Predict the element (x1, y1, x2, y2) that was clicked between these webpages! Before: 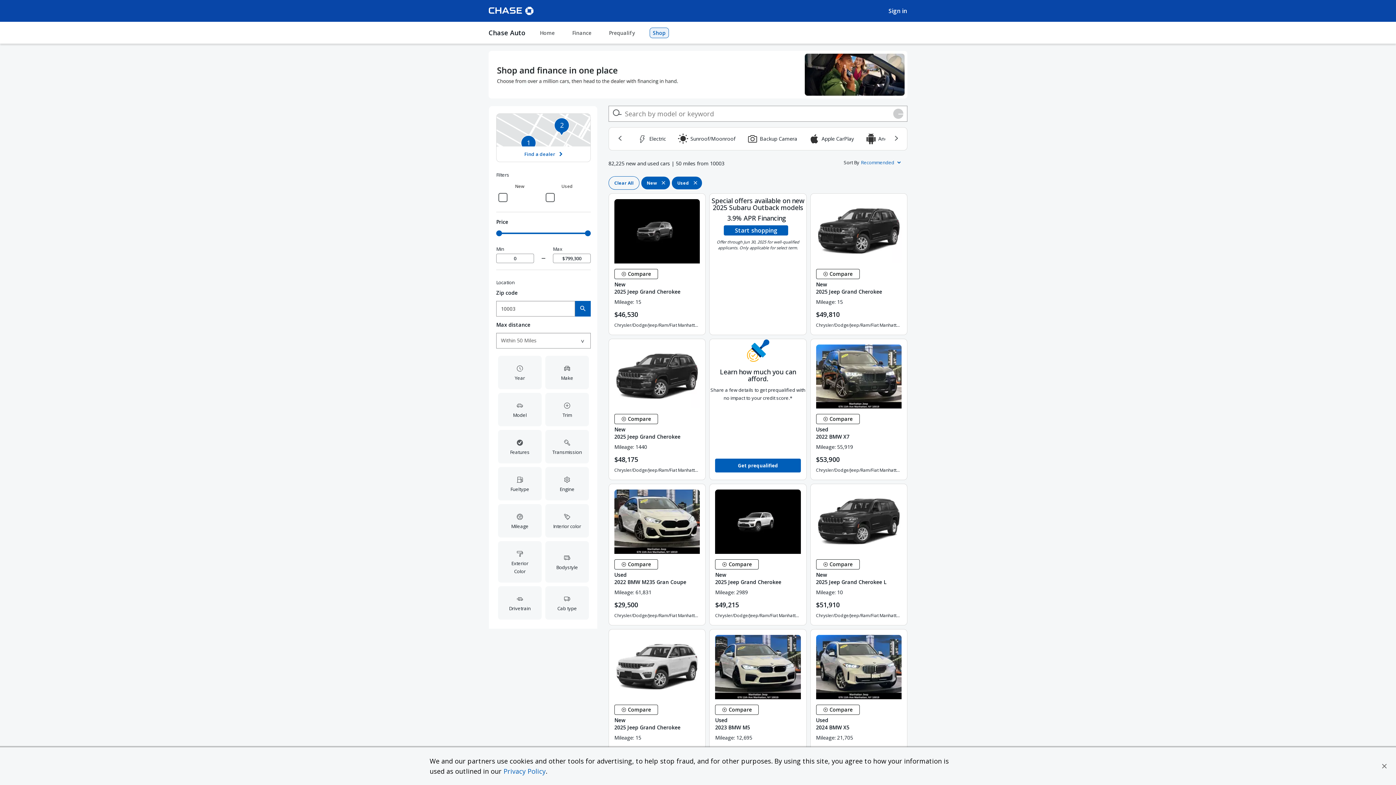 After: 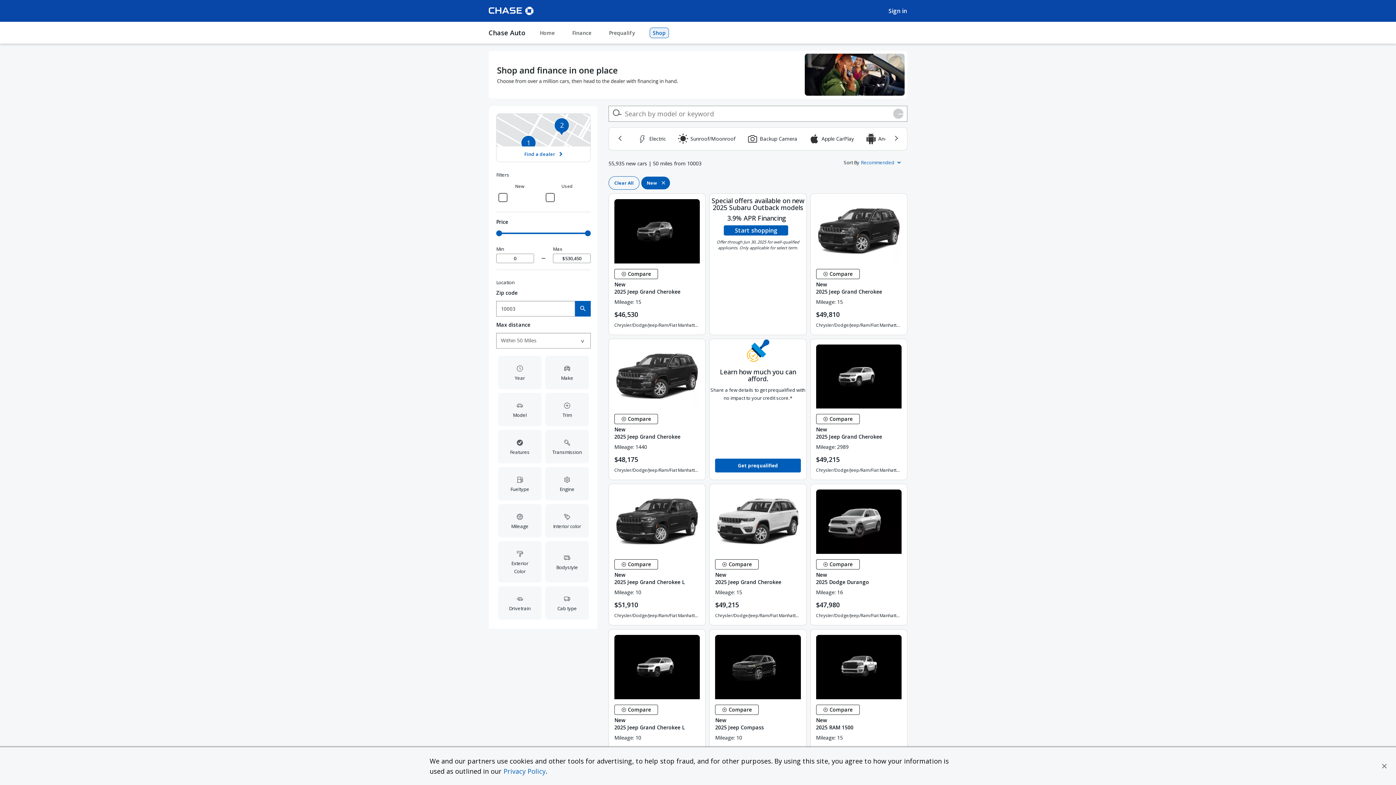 Action: bbox: (672, 176, 702, 189) label: Used